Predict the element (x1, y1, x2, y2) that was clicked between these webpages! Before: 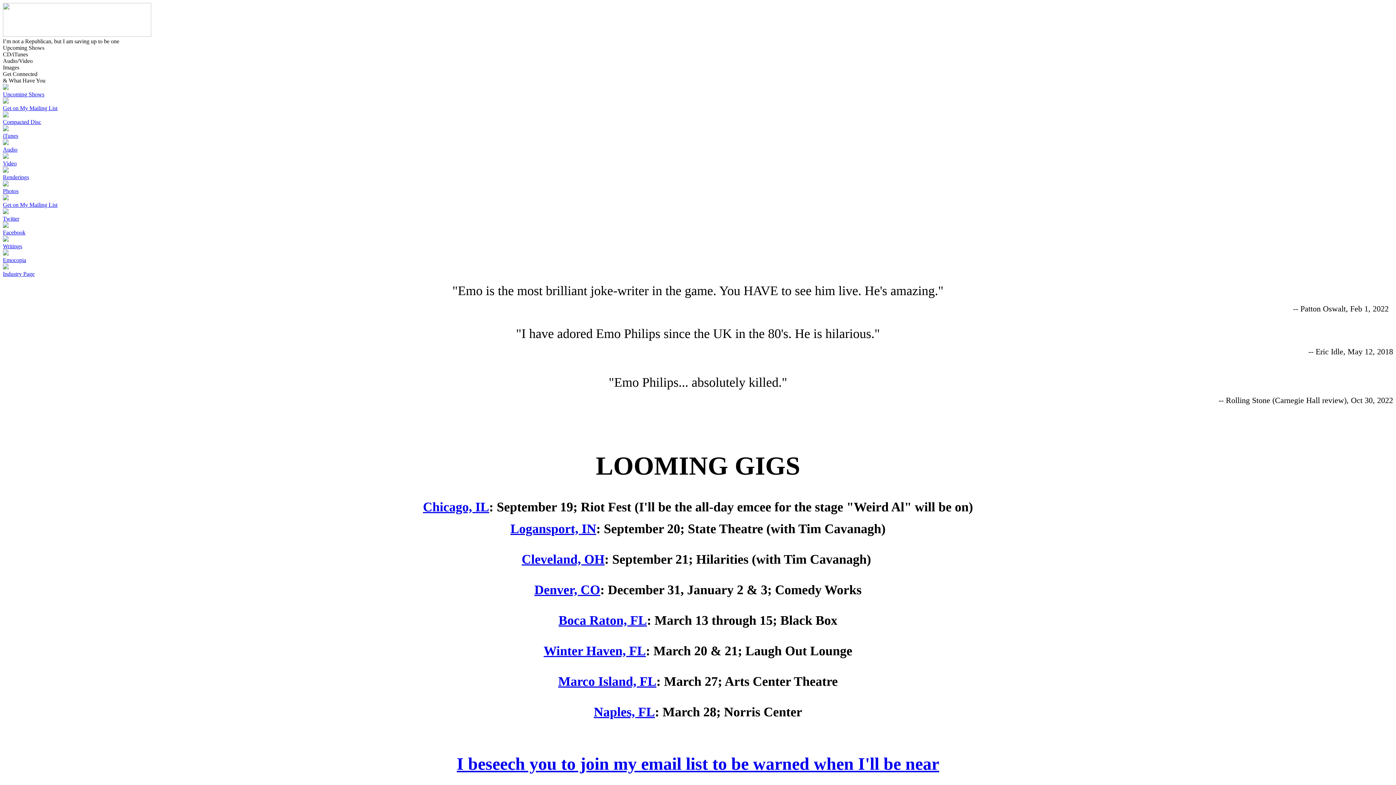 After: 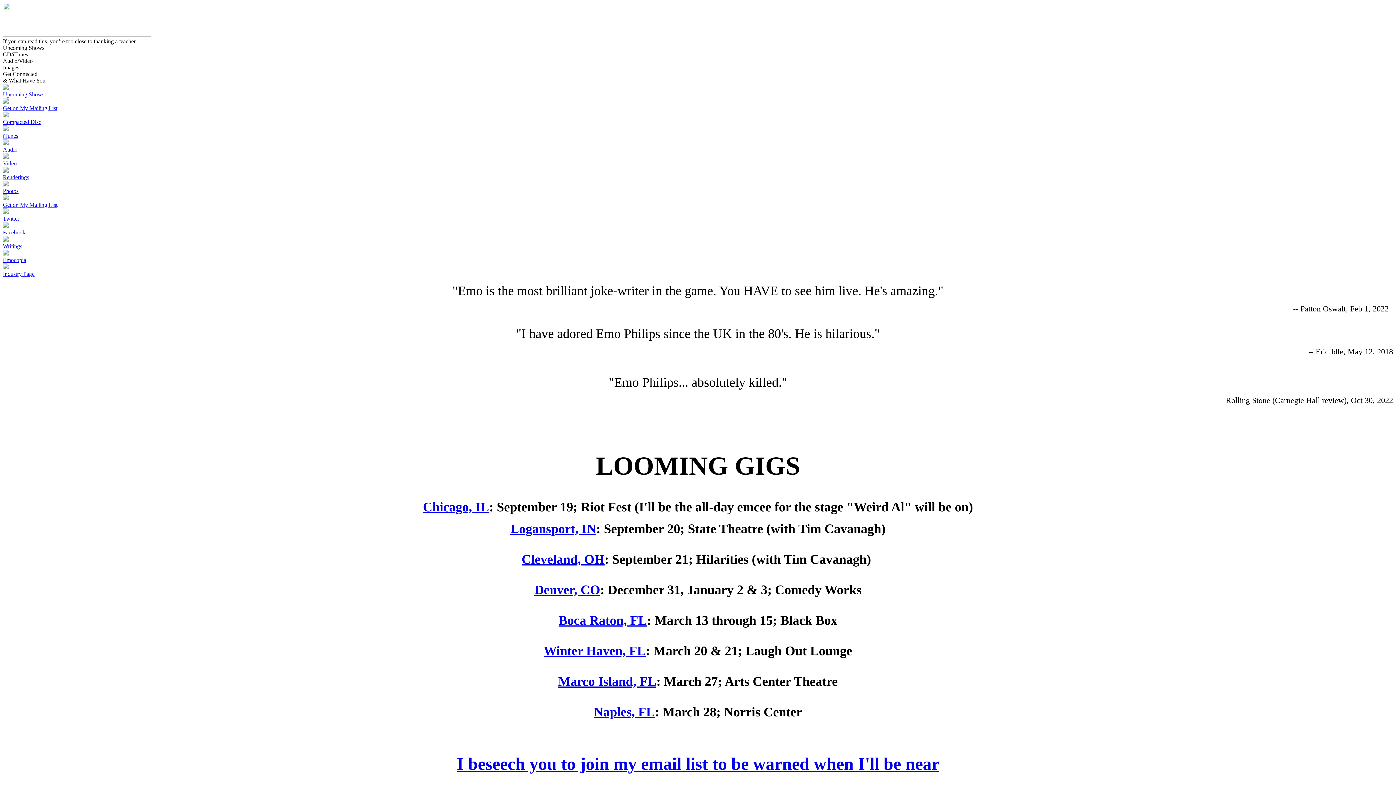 Action: bbox: (2, 264, 34, 277) label: 
Industry Page